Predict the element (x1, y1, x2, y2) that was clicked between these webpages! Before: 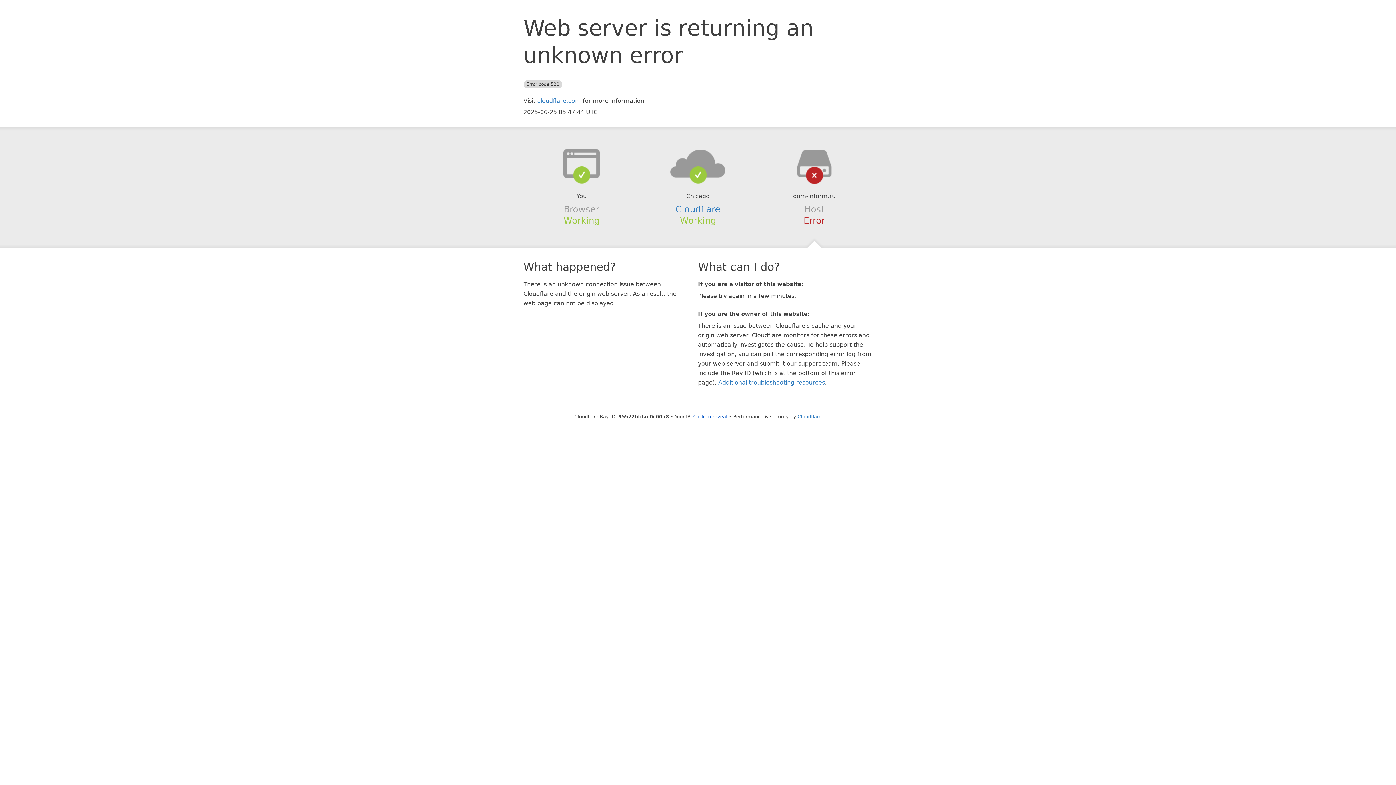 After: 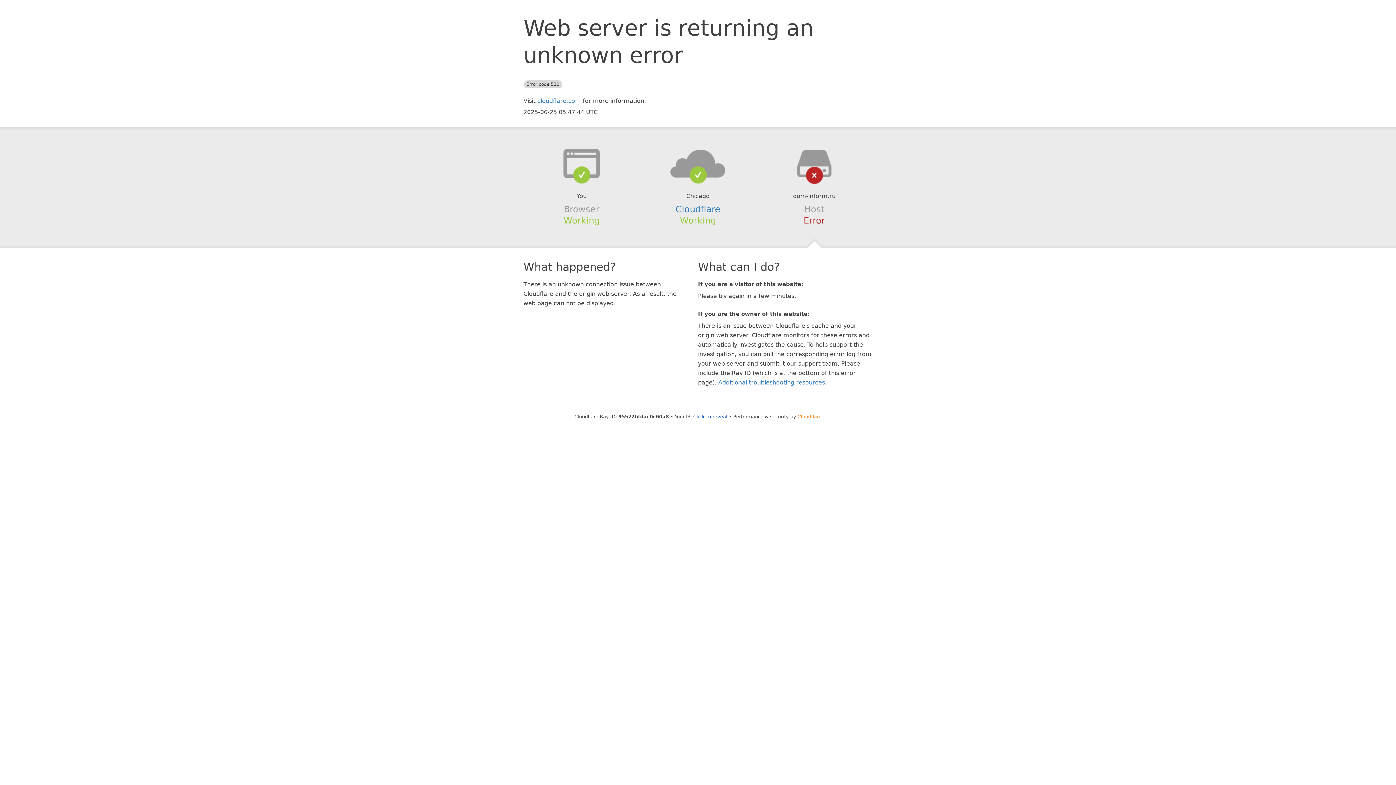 Action: label: Cloudflare bbox: (797, 414, 821, 419)